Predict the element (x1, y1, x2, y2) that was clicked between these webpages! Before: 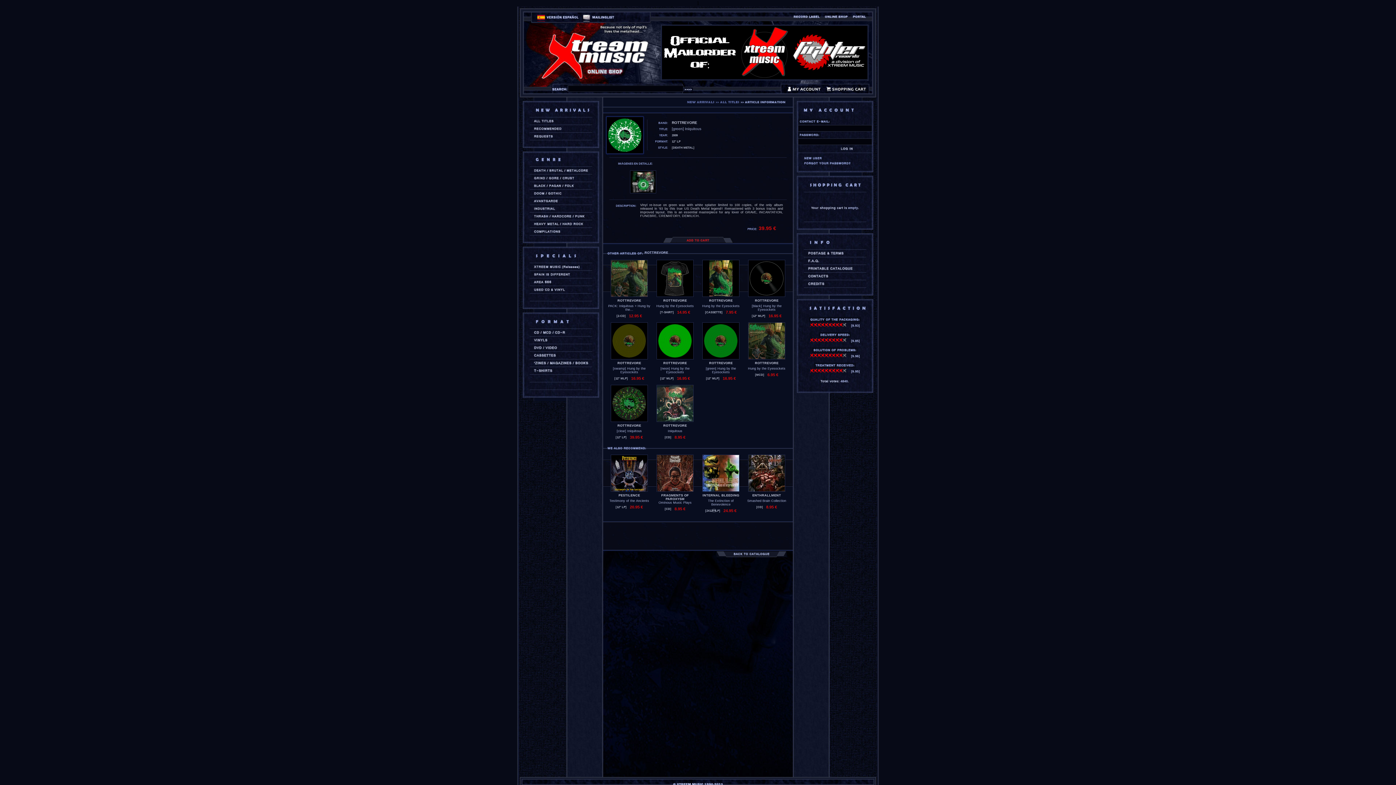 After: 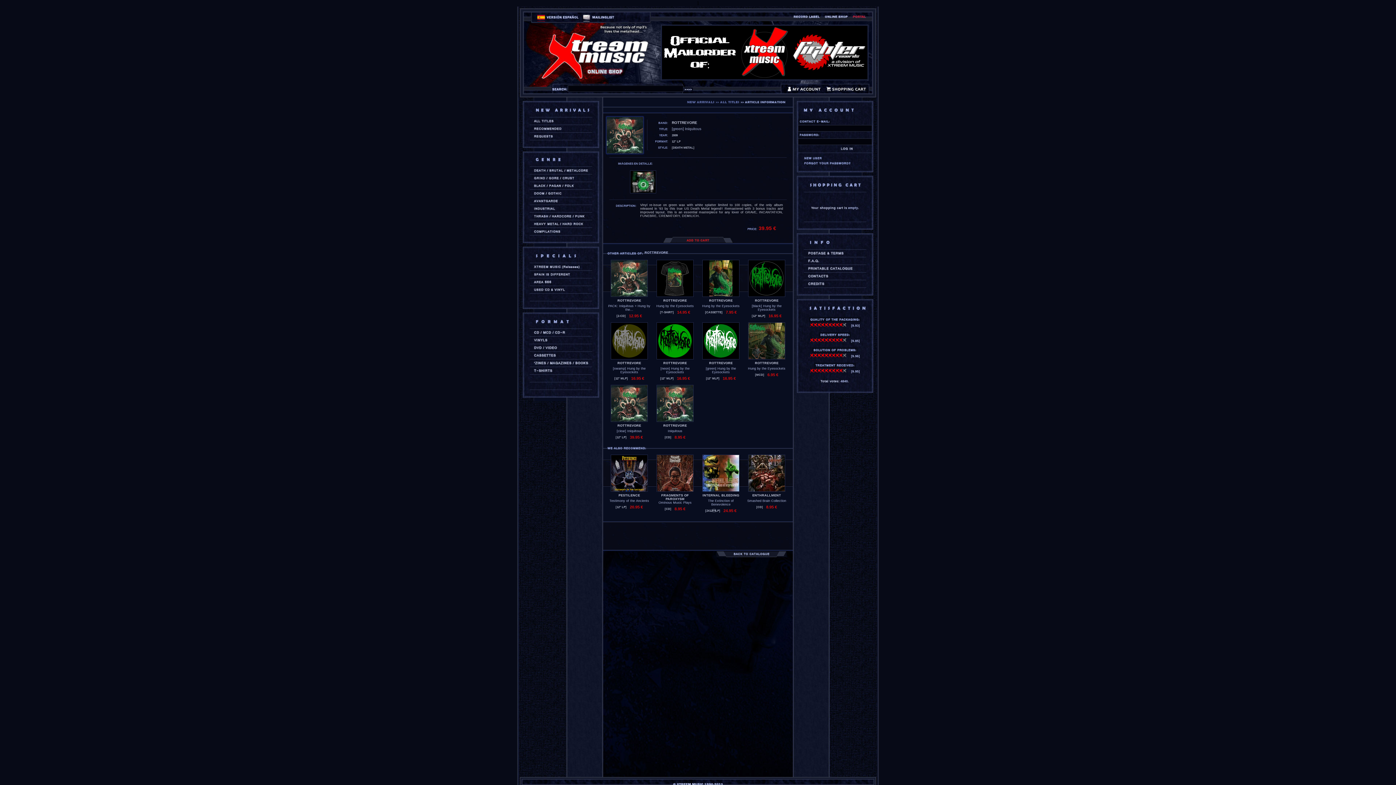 Action: bbox: (852, 14, 867, 18)